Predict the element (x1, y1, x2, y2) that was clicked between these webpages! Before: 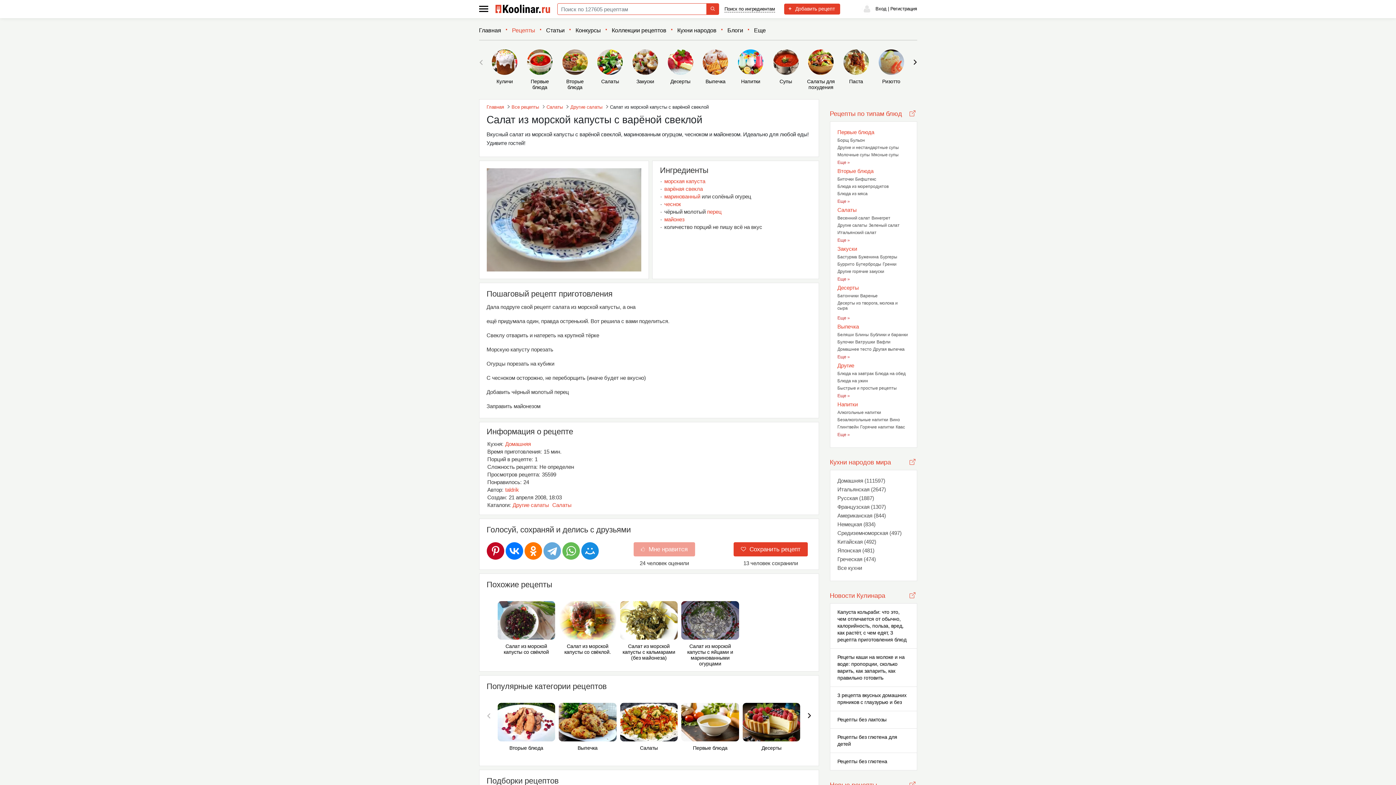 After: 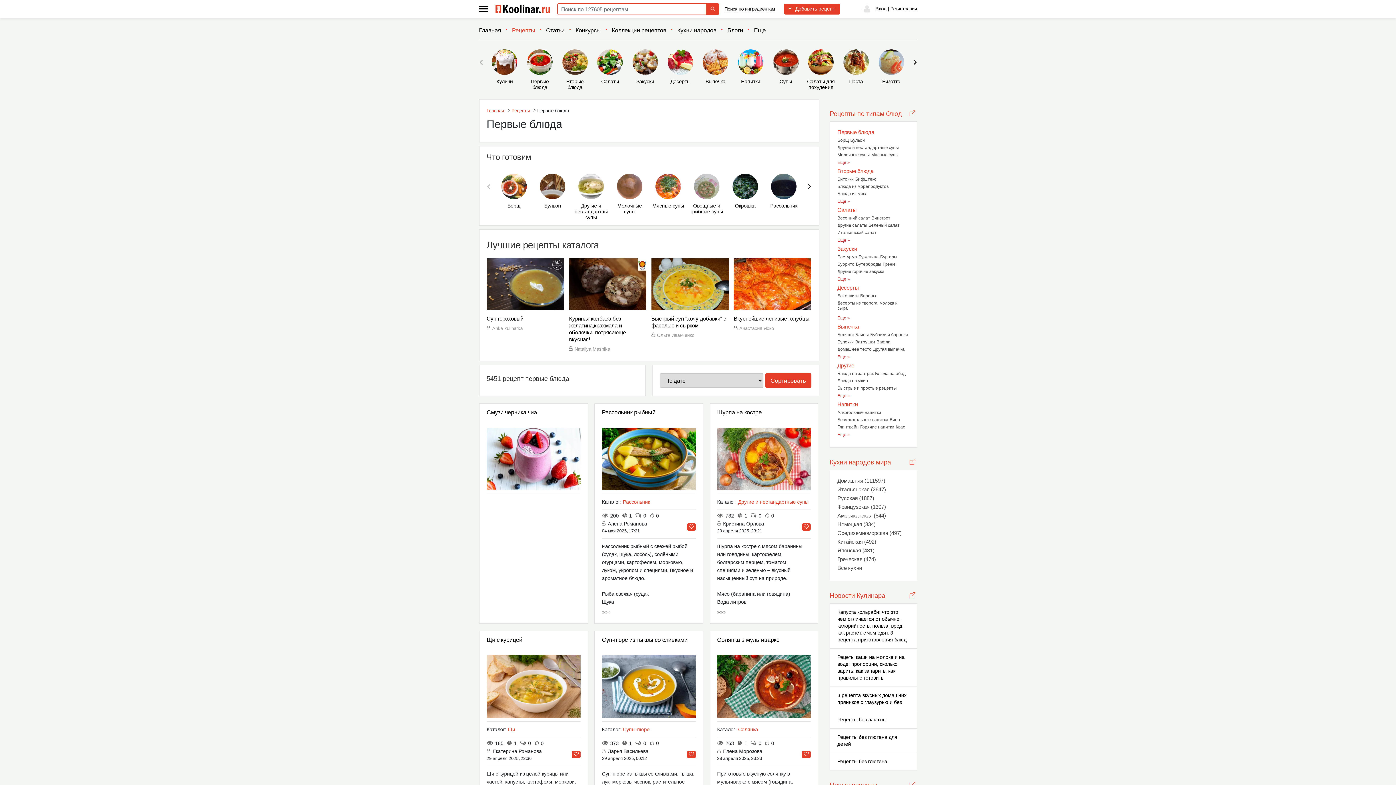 Action: bbox: (525, 49, 554, 90) label: Первые блюда